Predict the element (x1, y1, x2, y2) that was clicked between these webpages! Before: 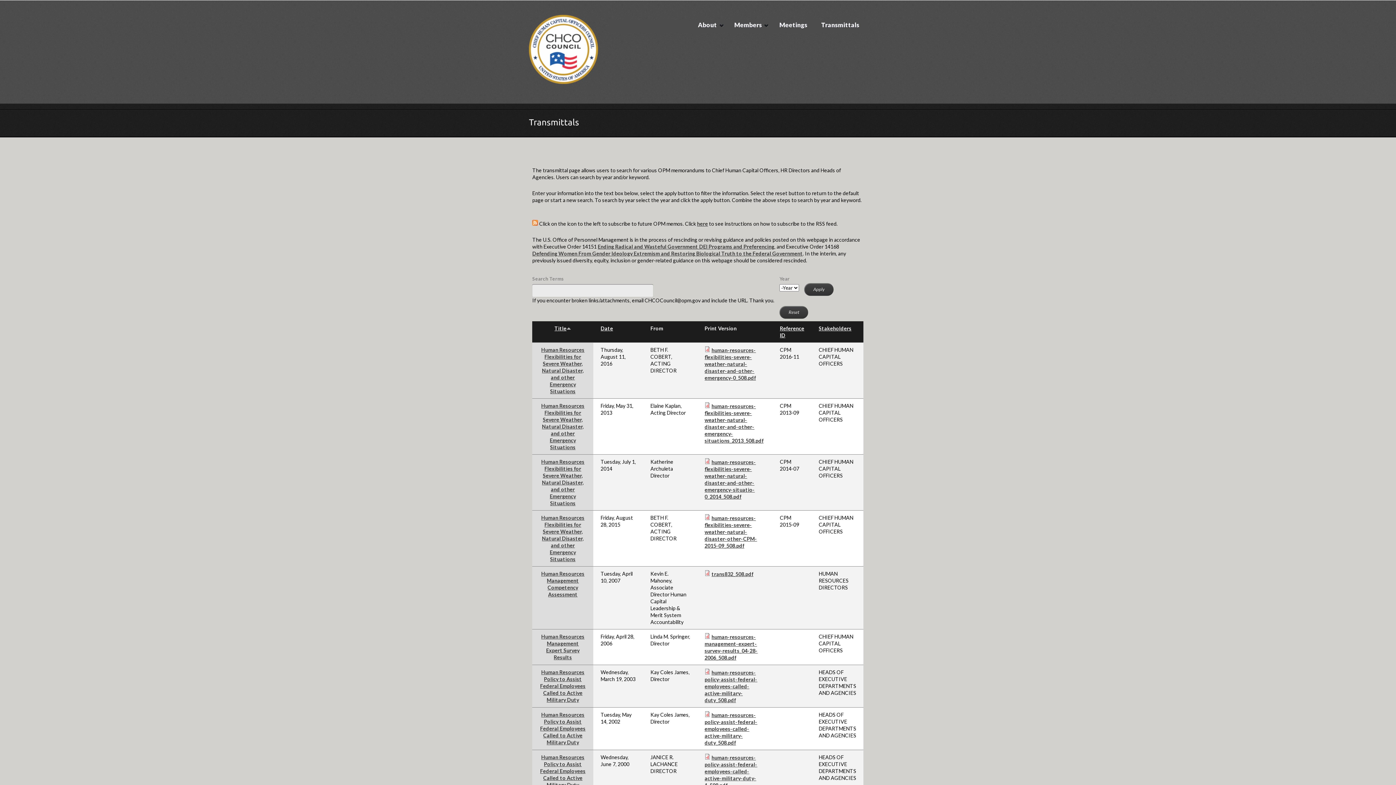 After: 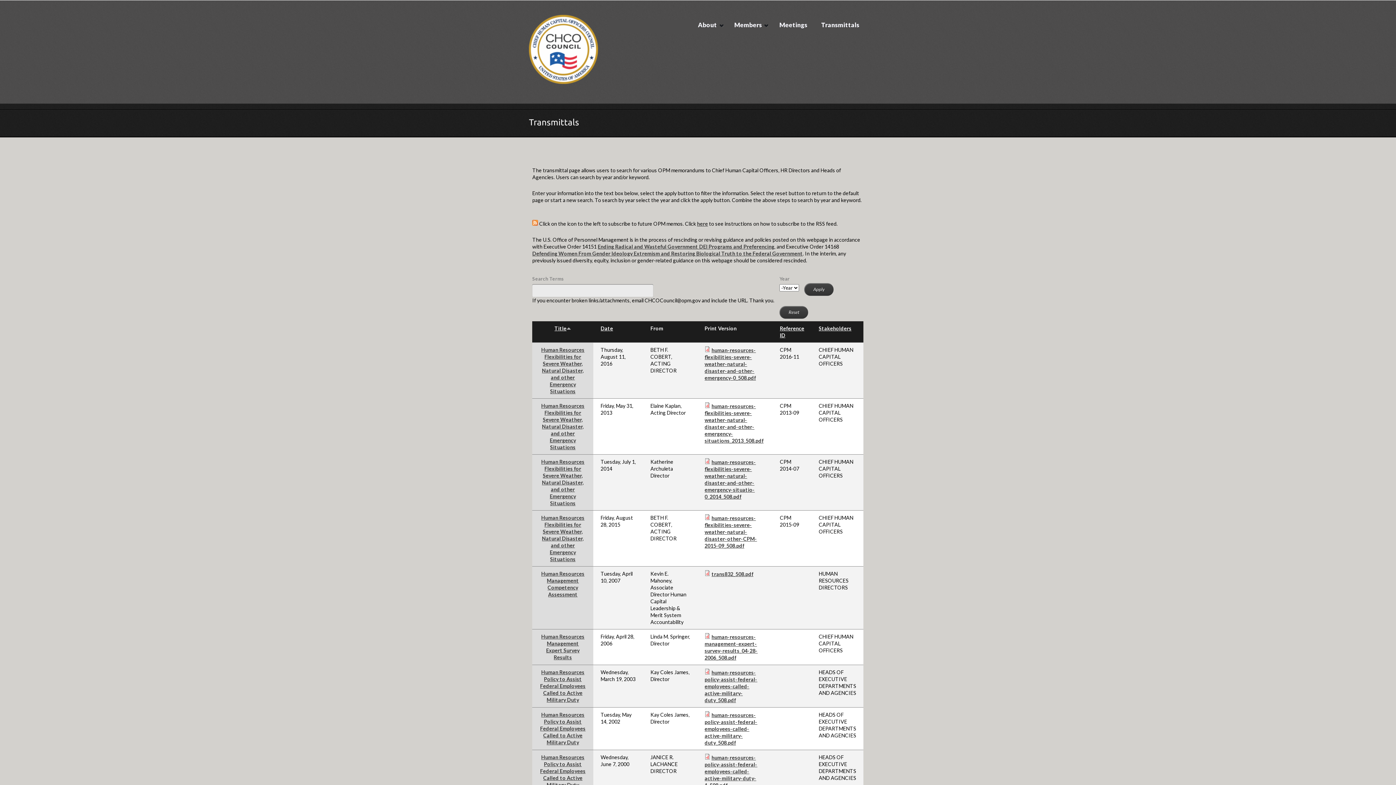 Action: bbox: (704, 347, 756, 380) label: human-resources-flexibilities-severe-weather-natural-disaster-and-other-emergency-0_508.pdf